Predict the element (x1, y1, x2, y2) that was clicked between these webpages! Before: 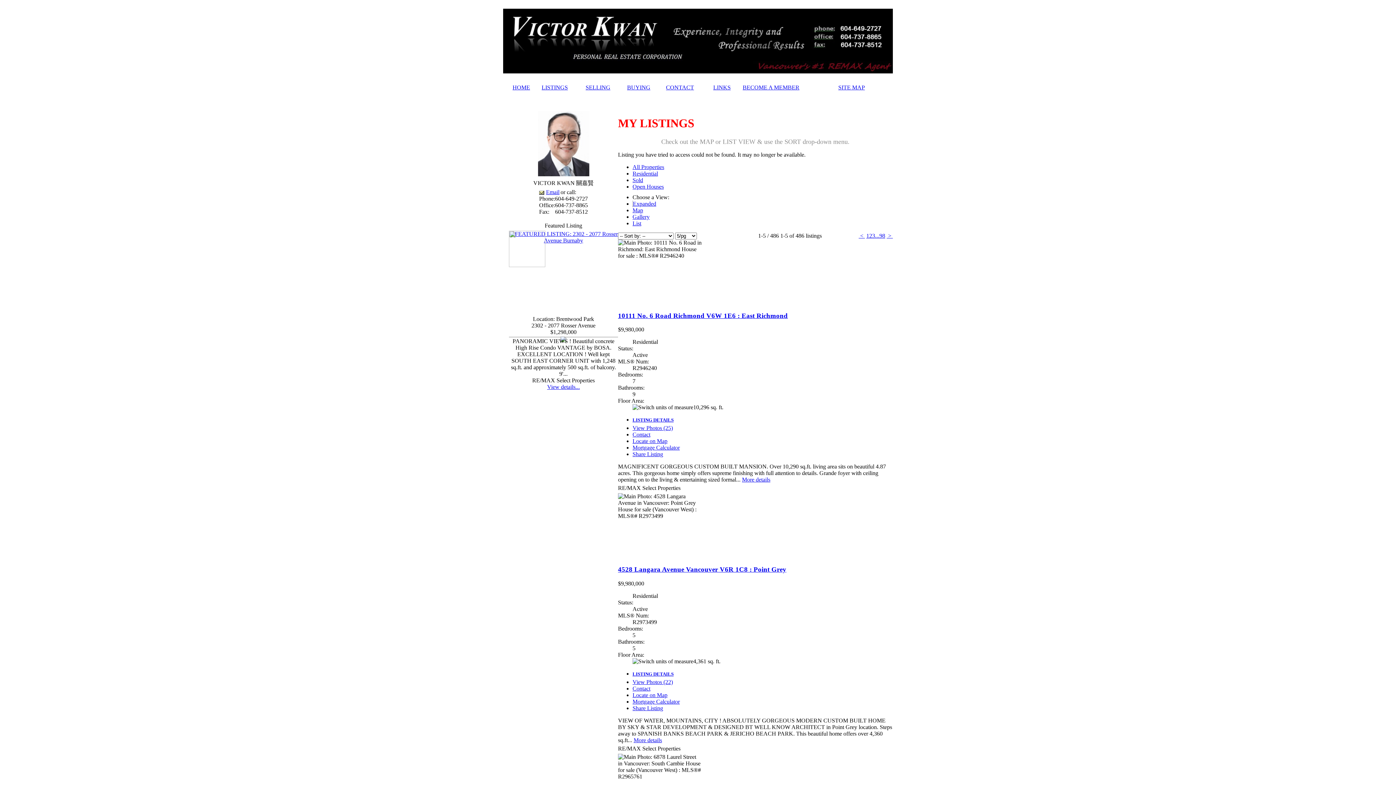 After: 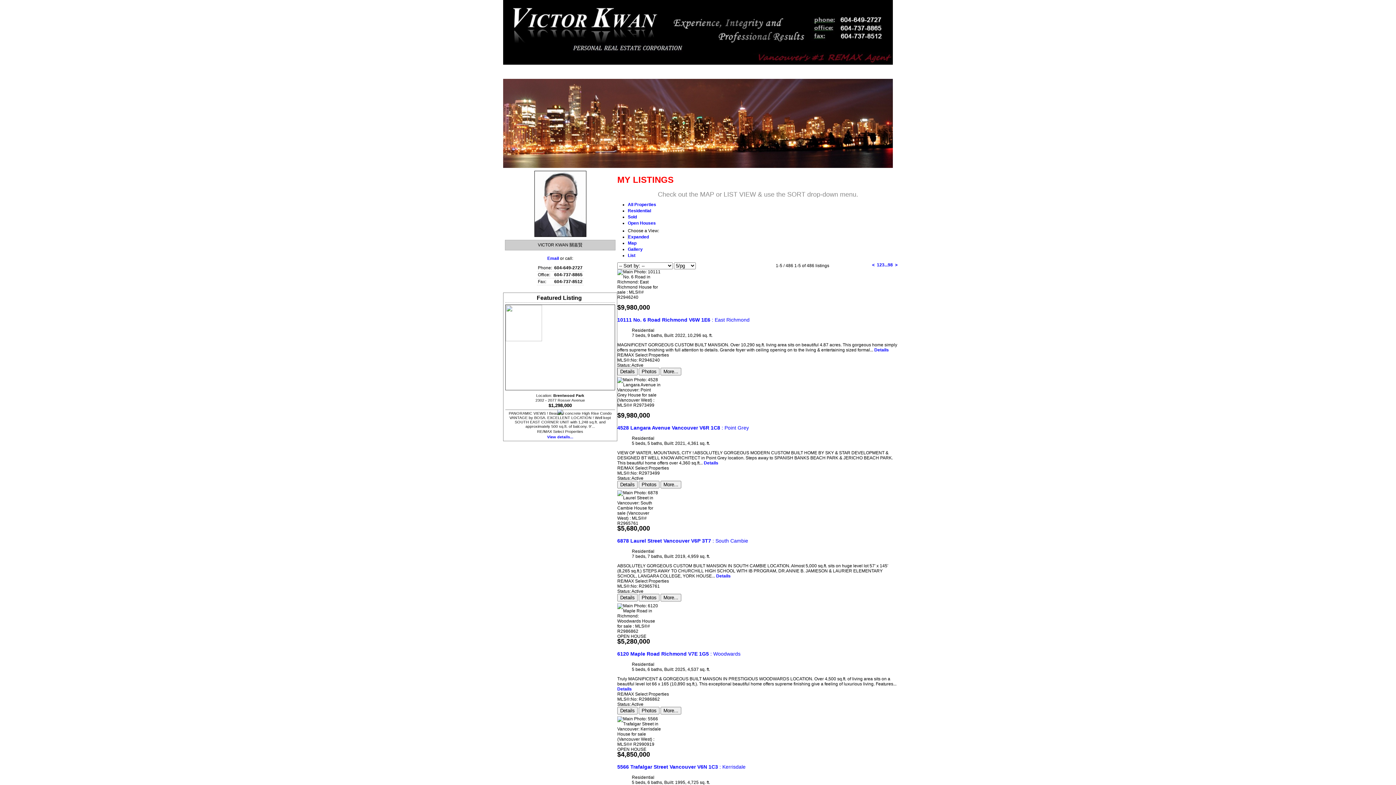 Action: label: List bbox: (632, 220, 641, 226)